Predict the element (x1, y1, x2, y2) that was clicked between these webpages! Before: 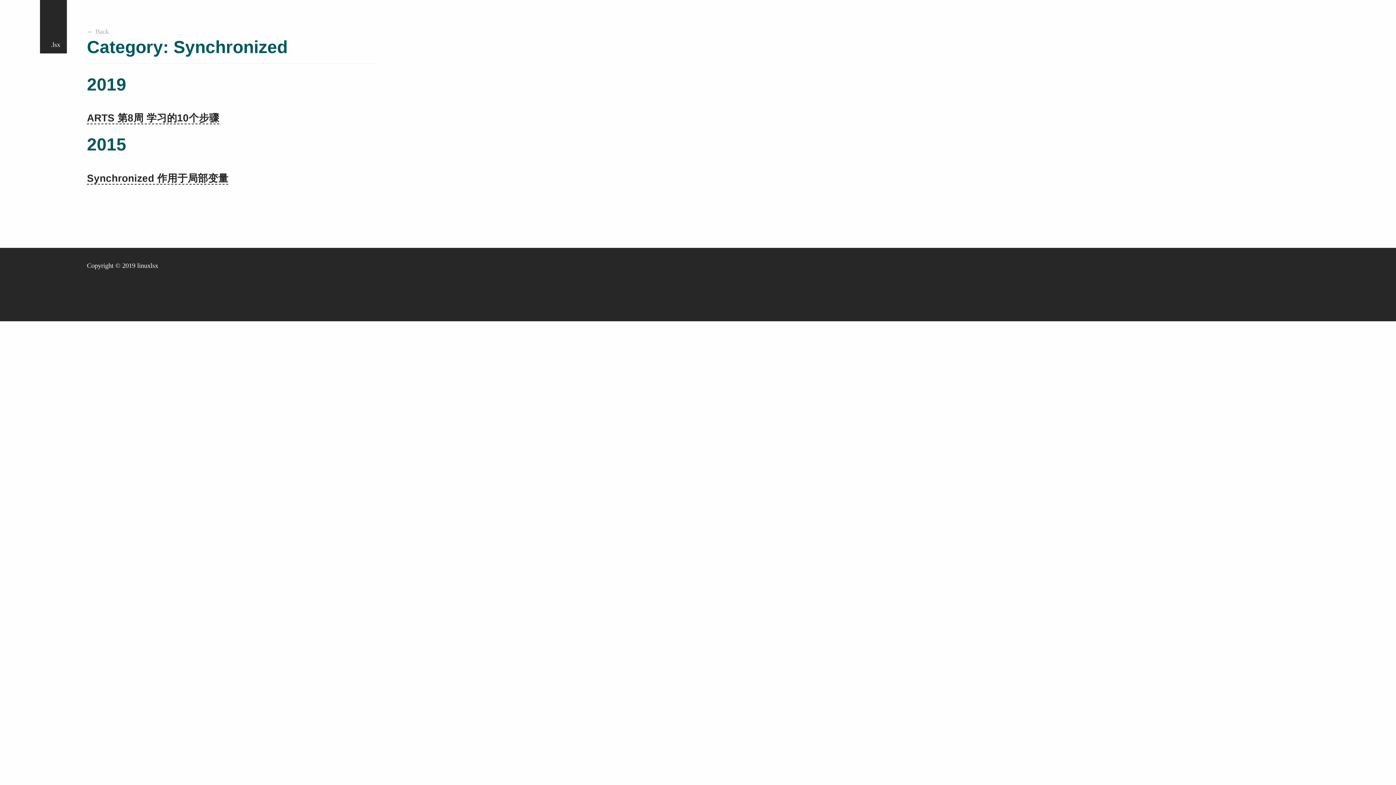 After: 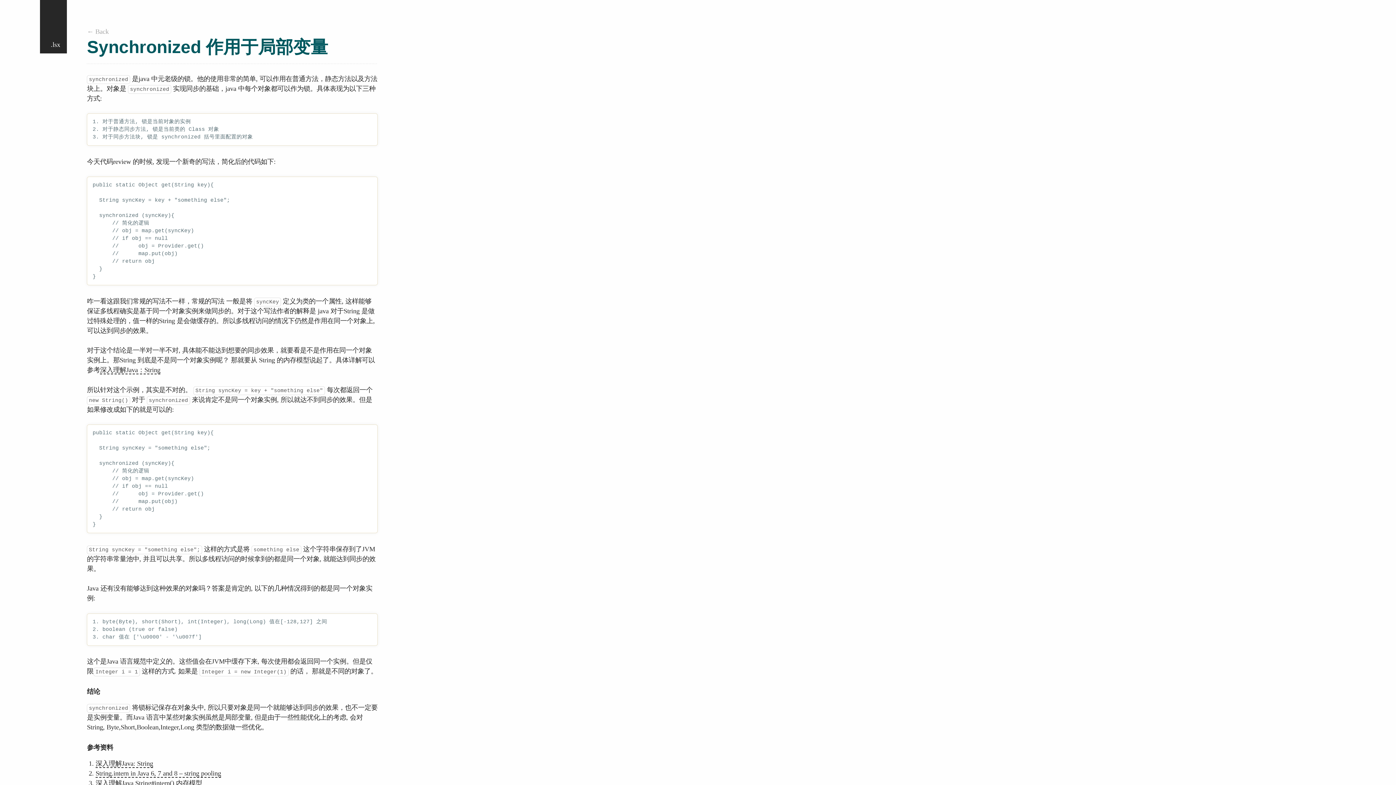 Action: bbox: (86, 172, 228, 184) label: Synchronized 作用于局部变量